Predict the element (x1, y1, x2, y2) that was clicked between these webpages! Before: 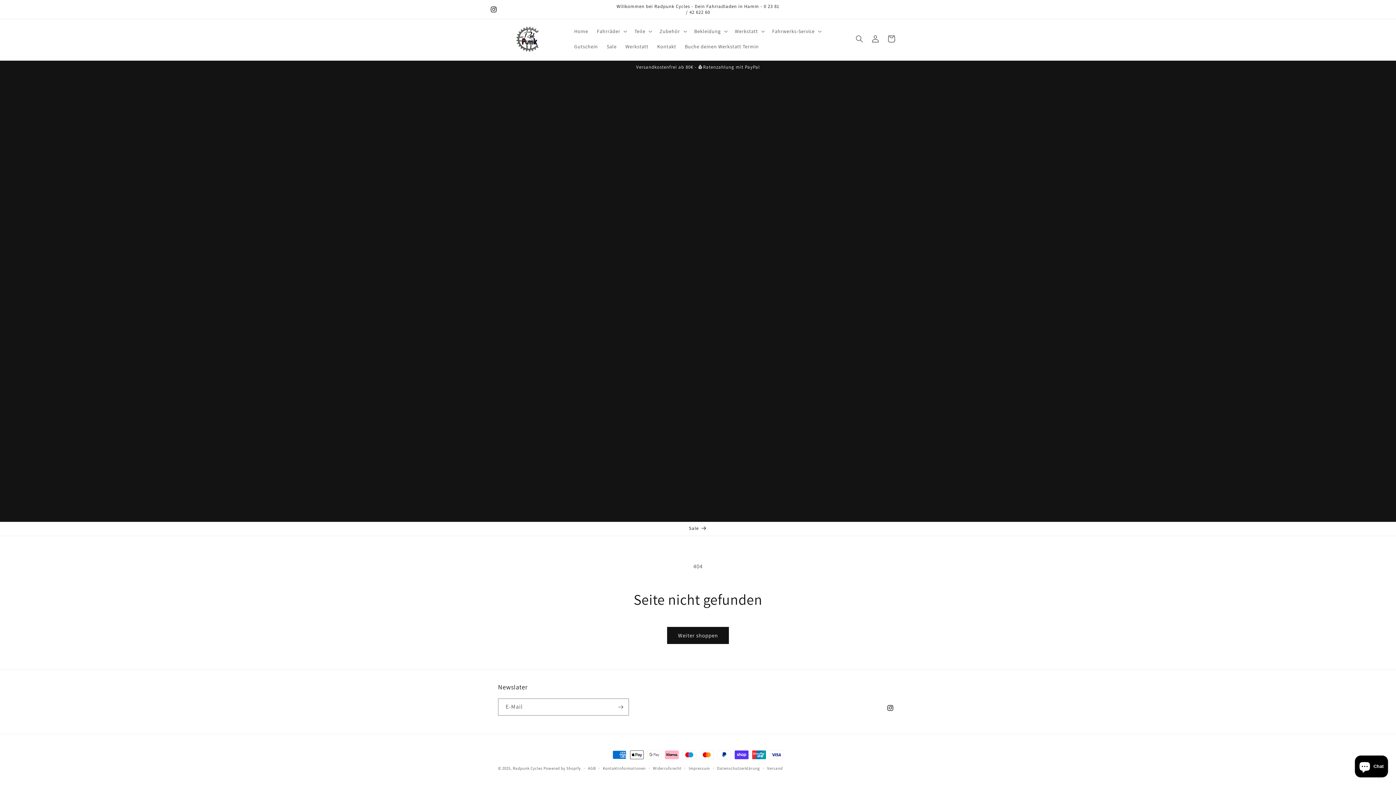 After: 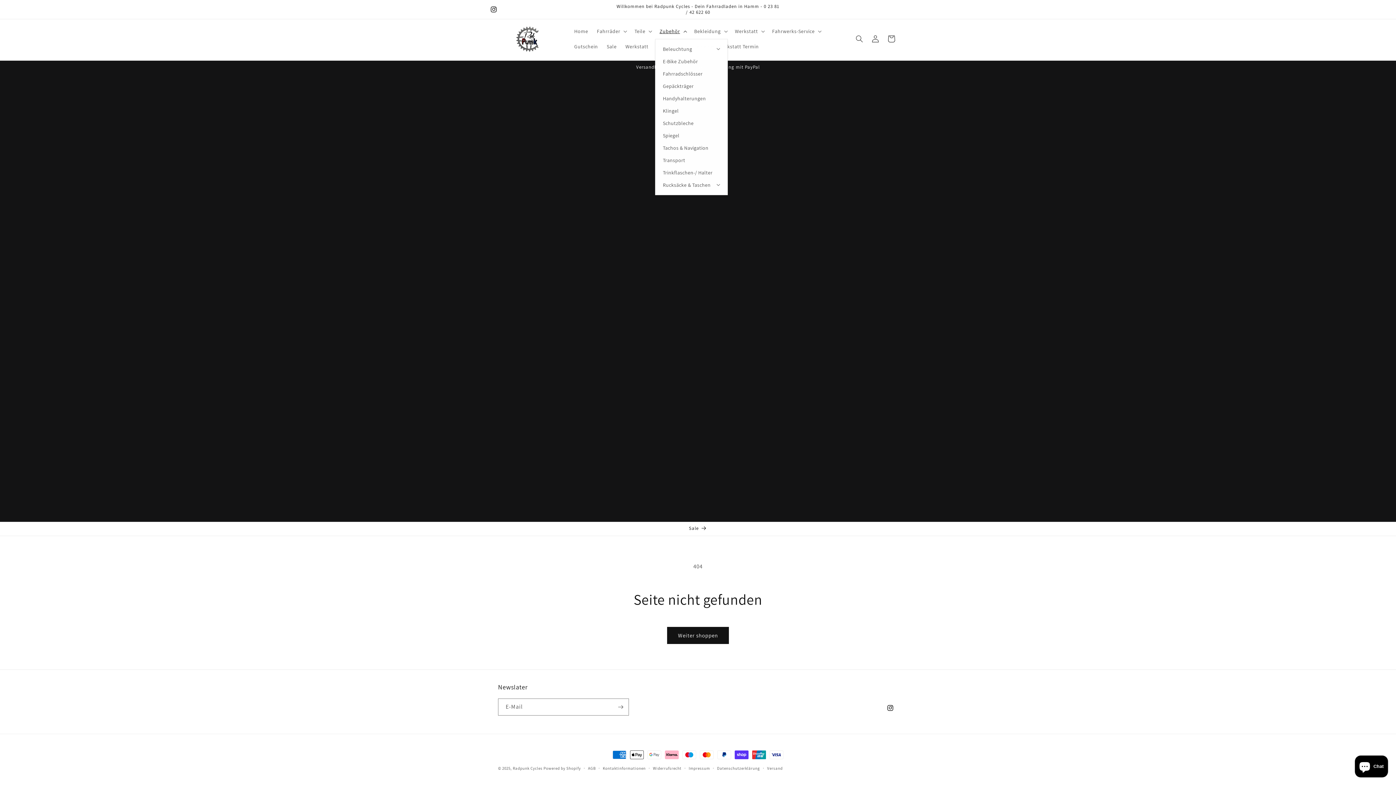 Action: label: Zubehör bbox: (655, 23, 690, 39)